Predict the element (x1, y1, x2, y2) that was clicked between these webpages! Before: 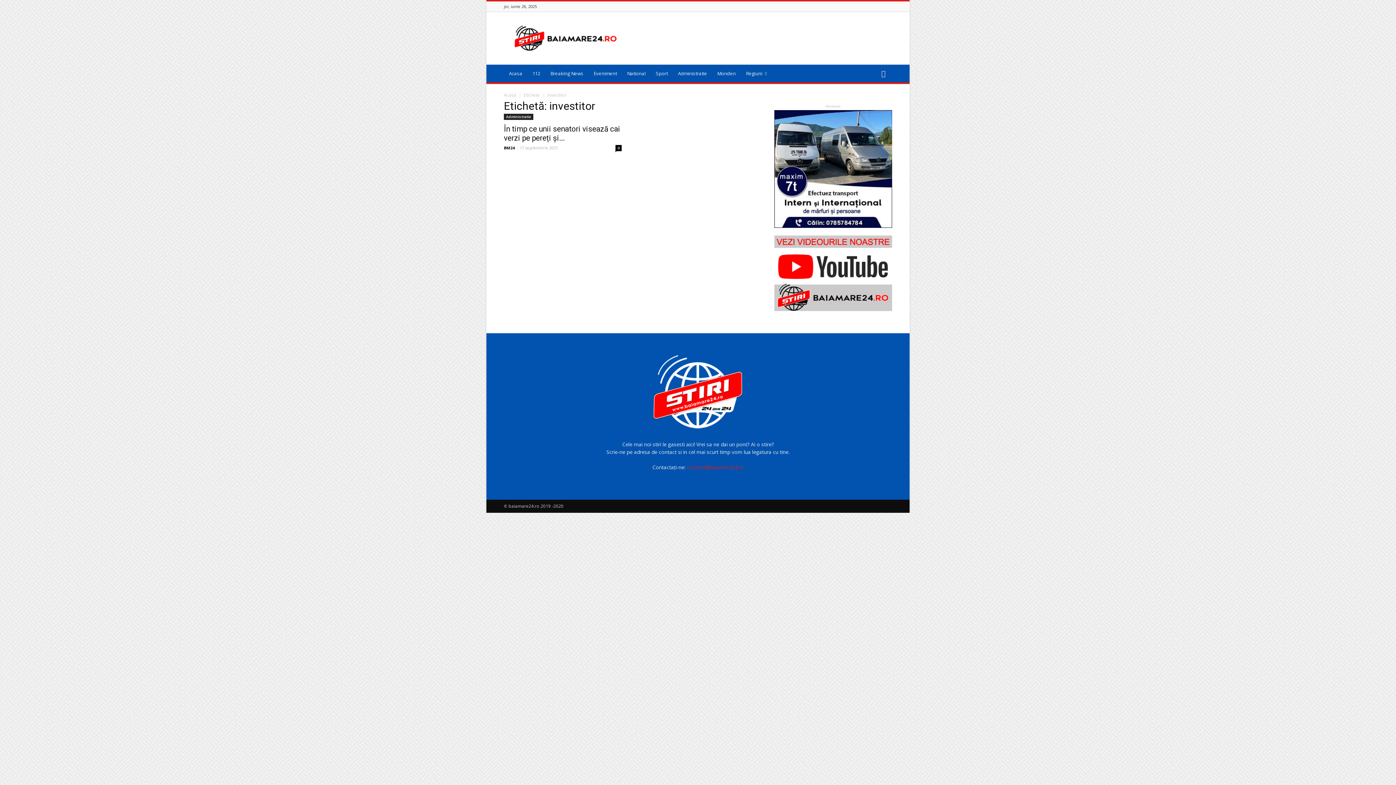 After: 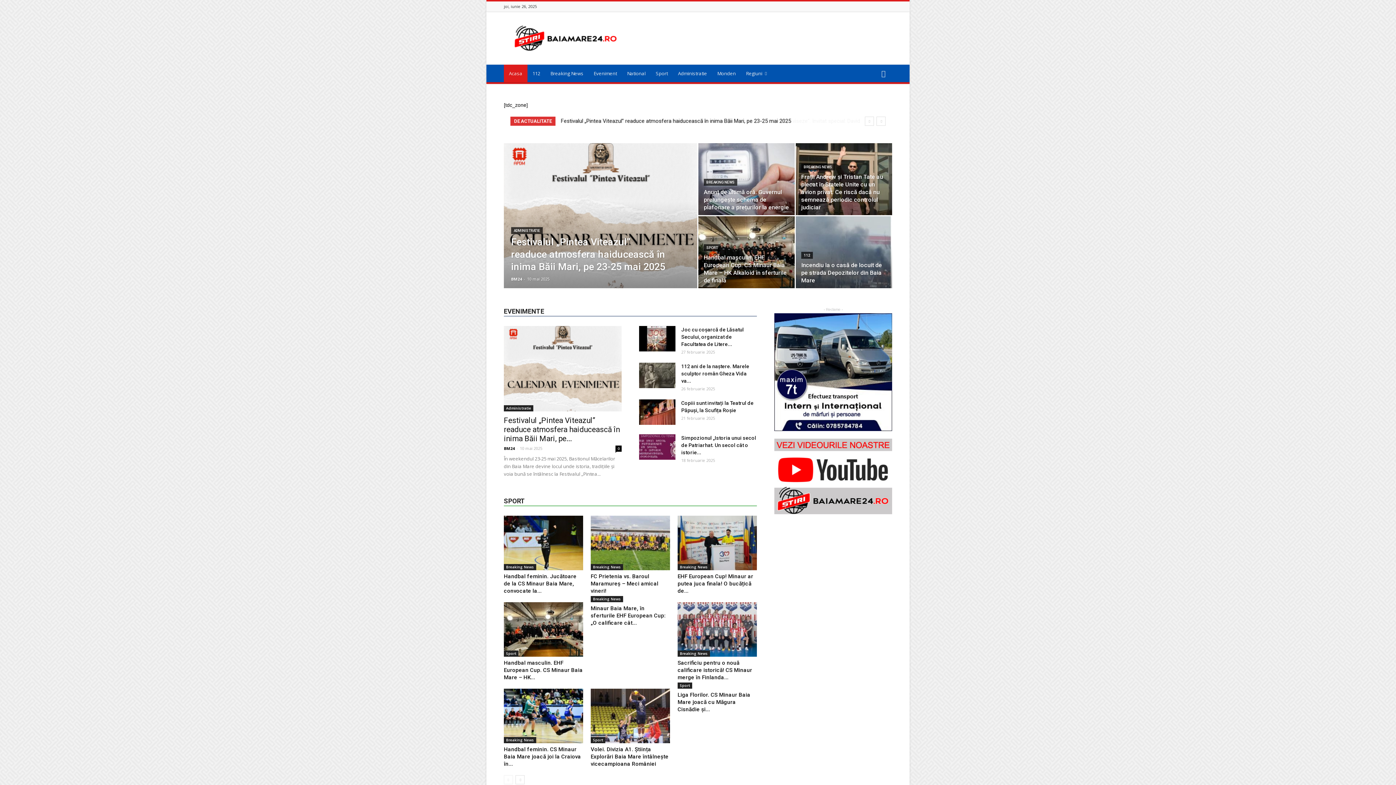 Action: bbox: (504, 92, 516, 98) label: Acasă